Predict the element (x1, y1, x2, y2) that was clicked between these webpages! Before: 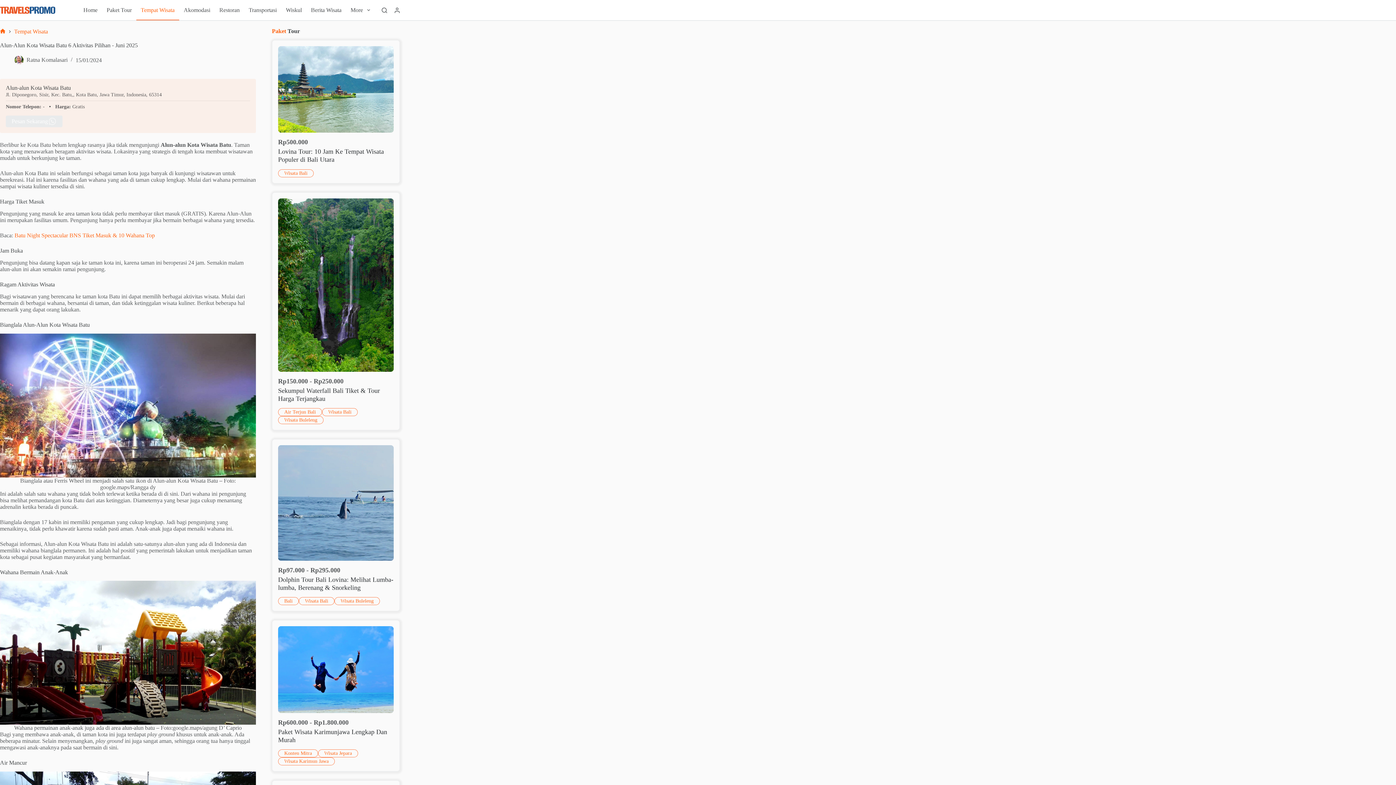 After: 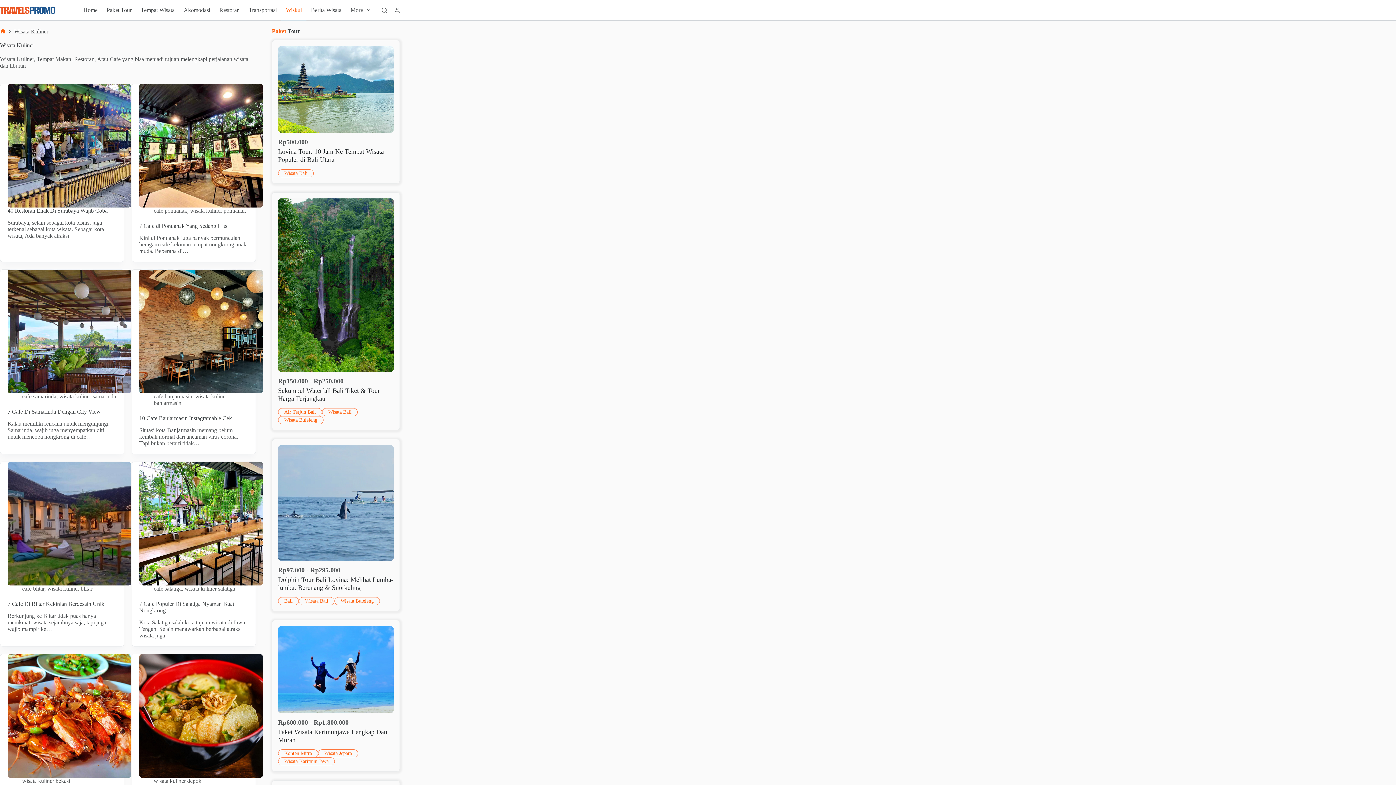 Action: bbox: (281, 0, 306, 20) label: Wiskul